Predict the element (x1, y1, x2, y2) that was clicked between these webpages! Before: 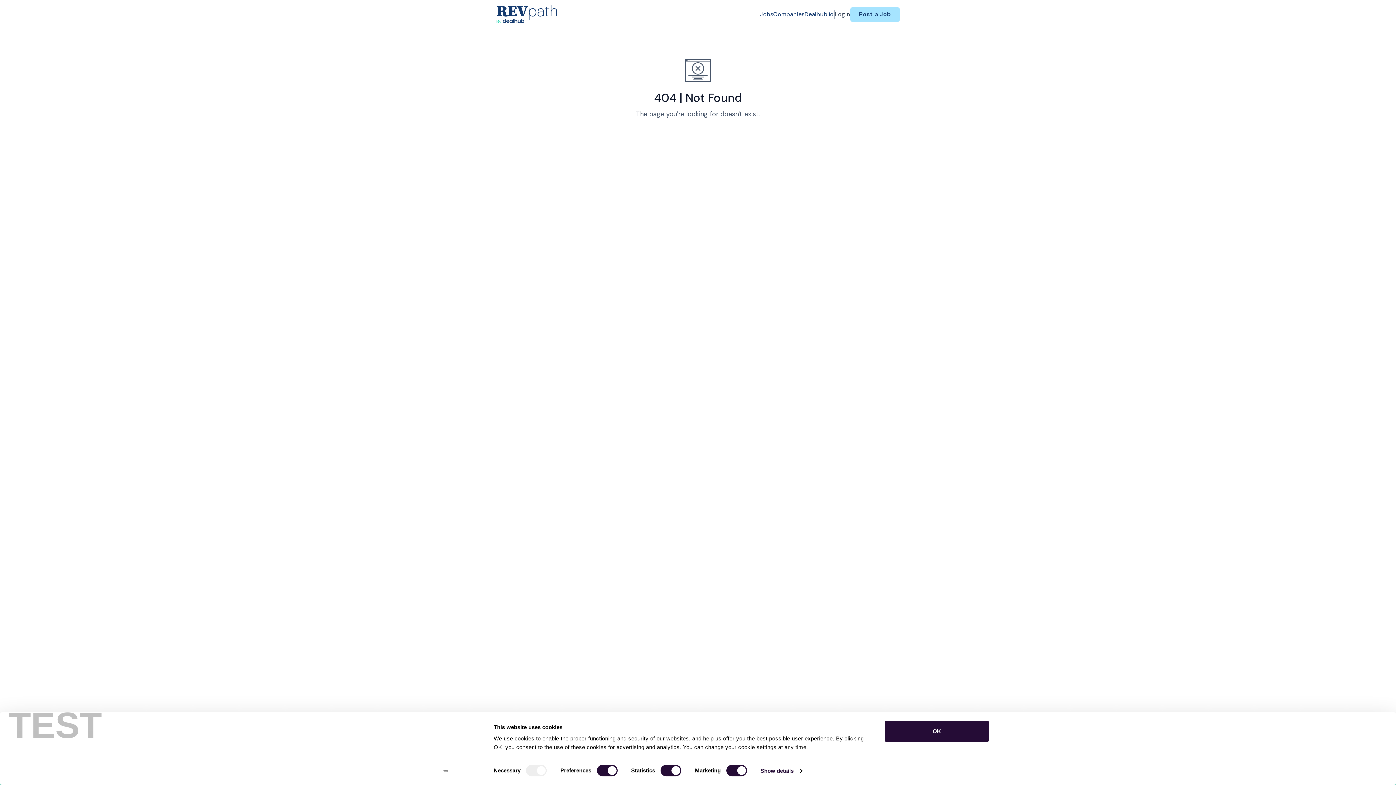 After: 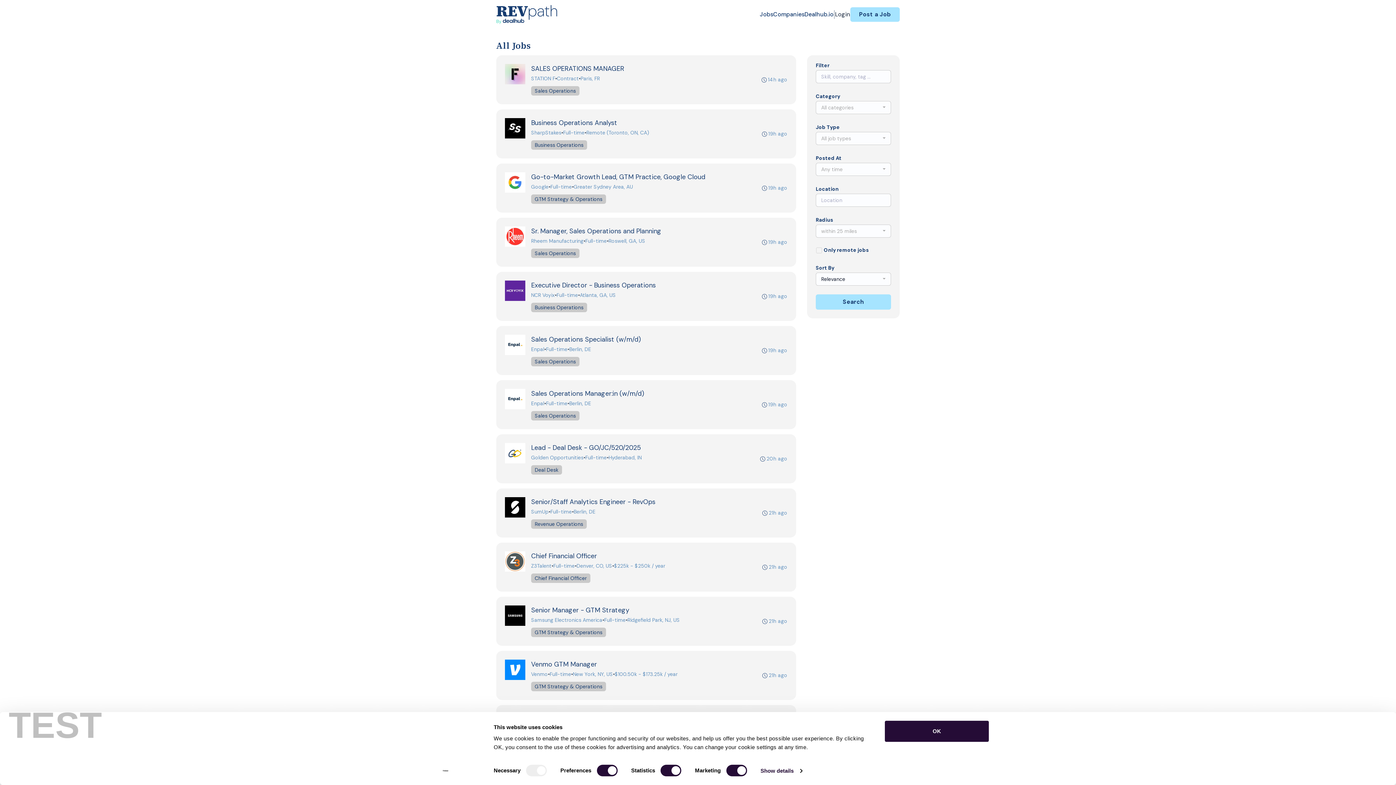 Action: bbox: (760, 10, 773, 18) label: Jobs